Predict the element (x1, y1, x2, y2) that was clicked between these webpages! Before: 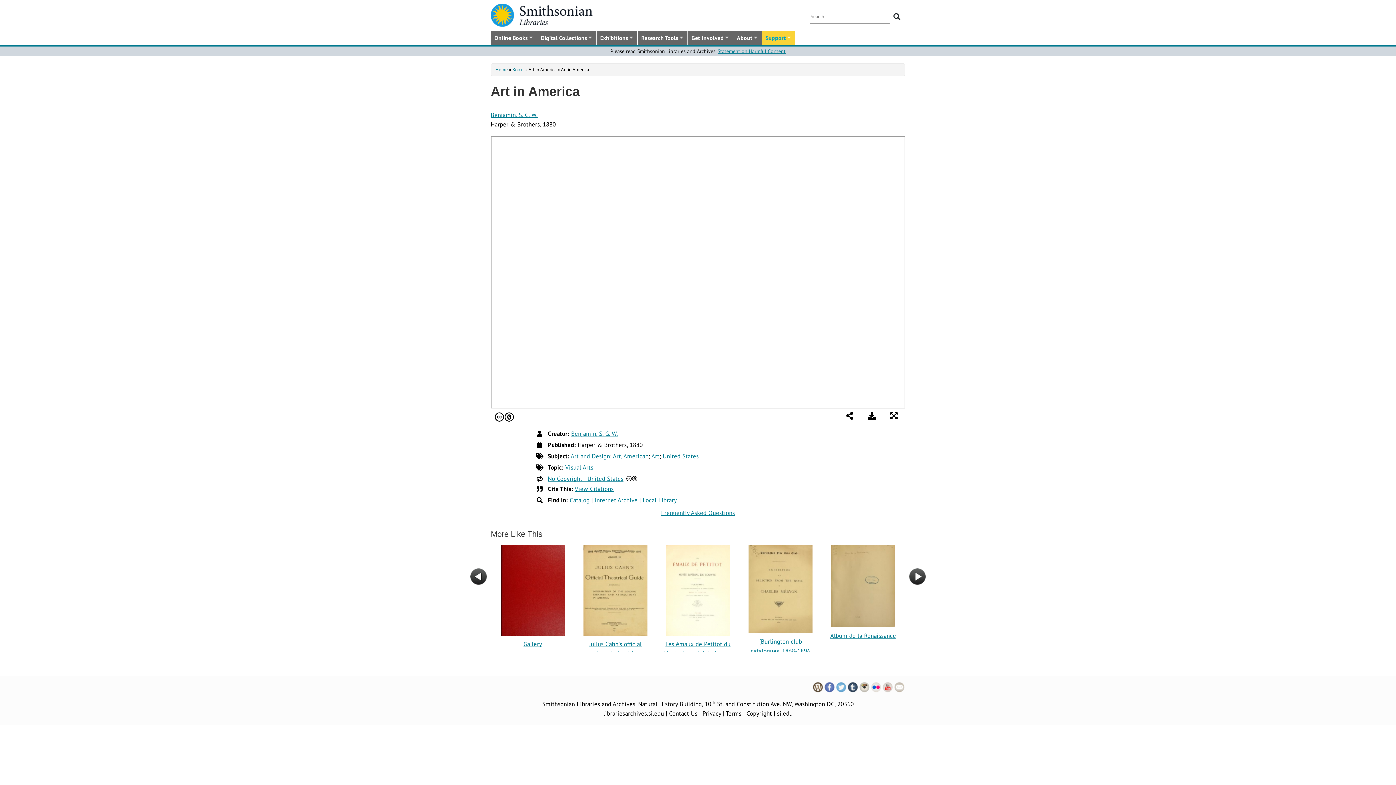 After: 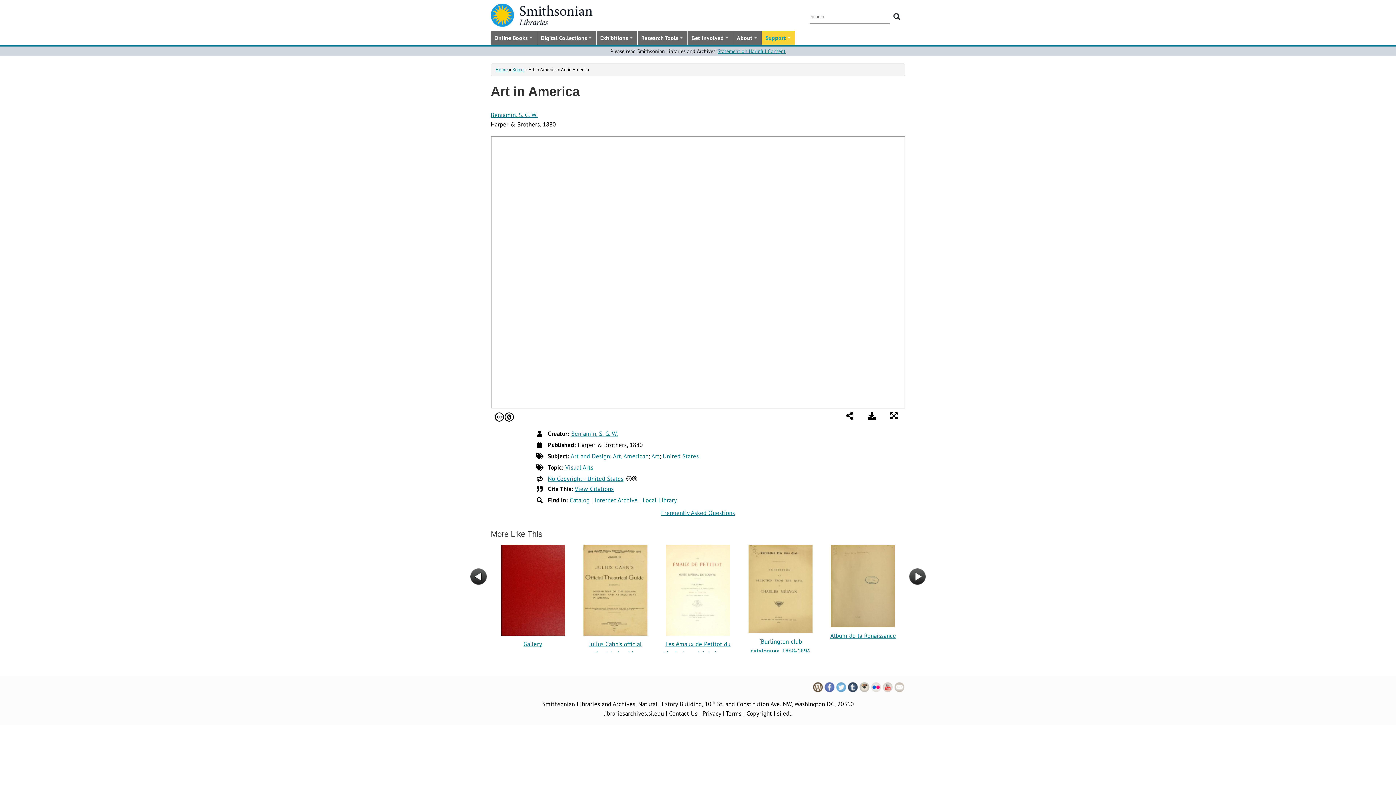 Action: bbox: (594, 496, 637, 504) label: Internet Archive